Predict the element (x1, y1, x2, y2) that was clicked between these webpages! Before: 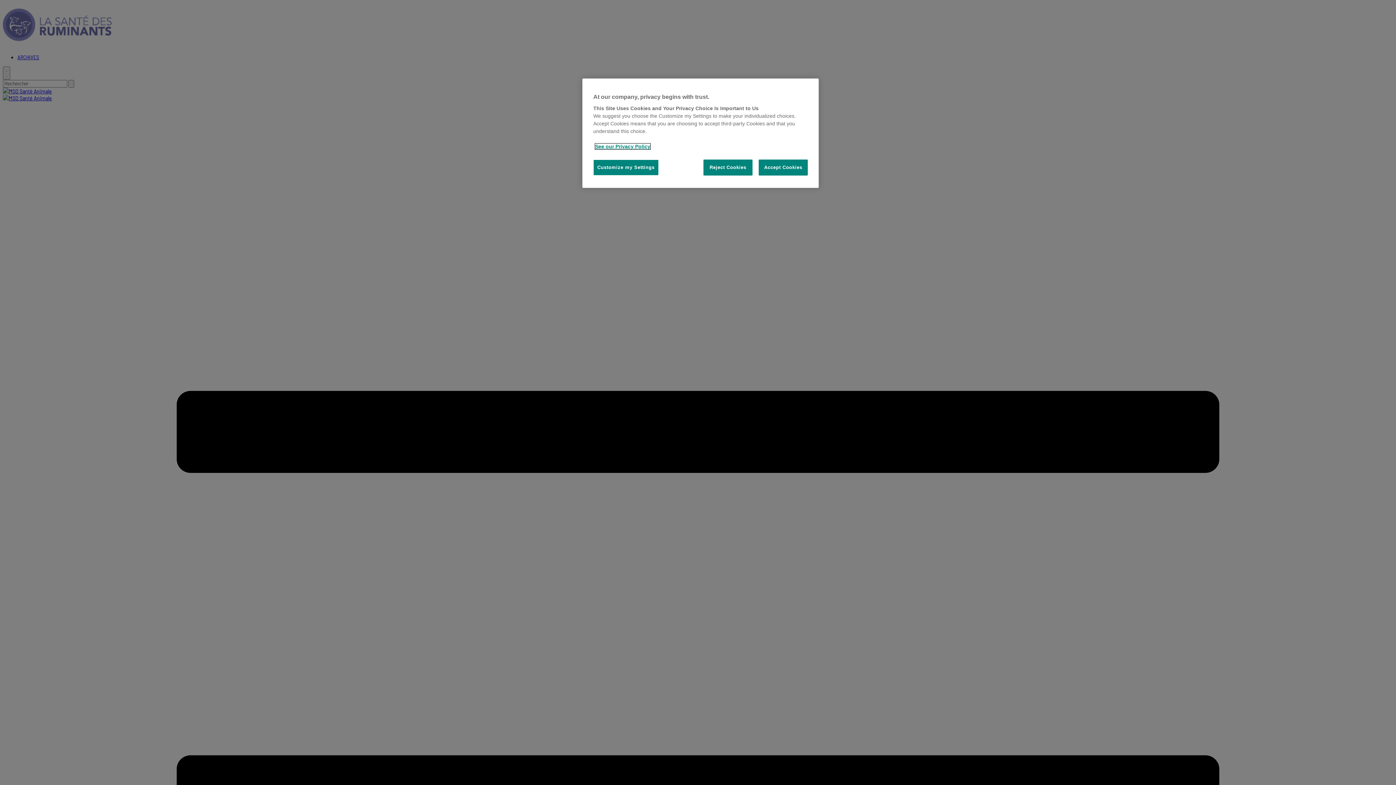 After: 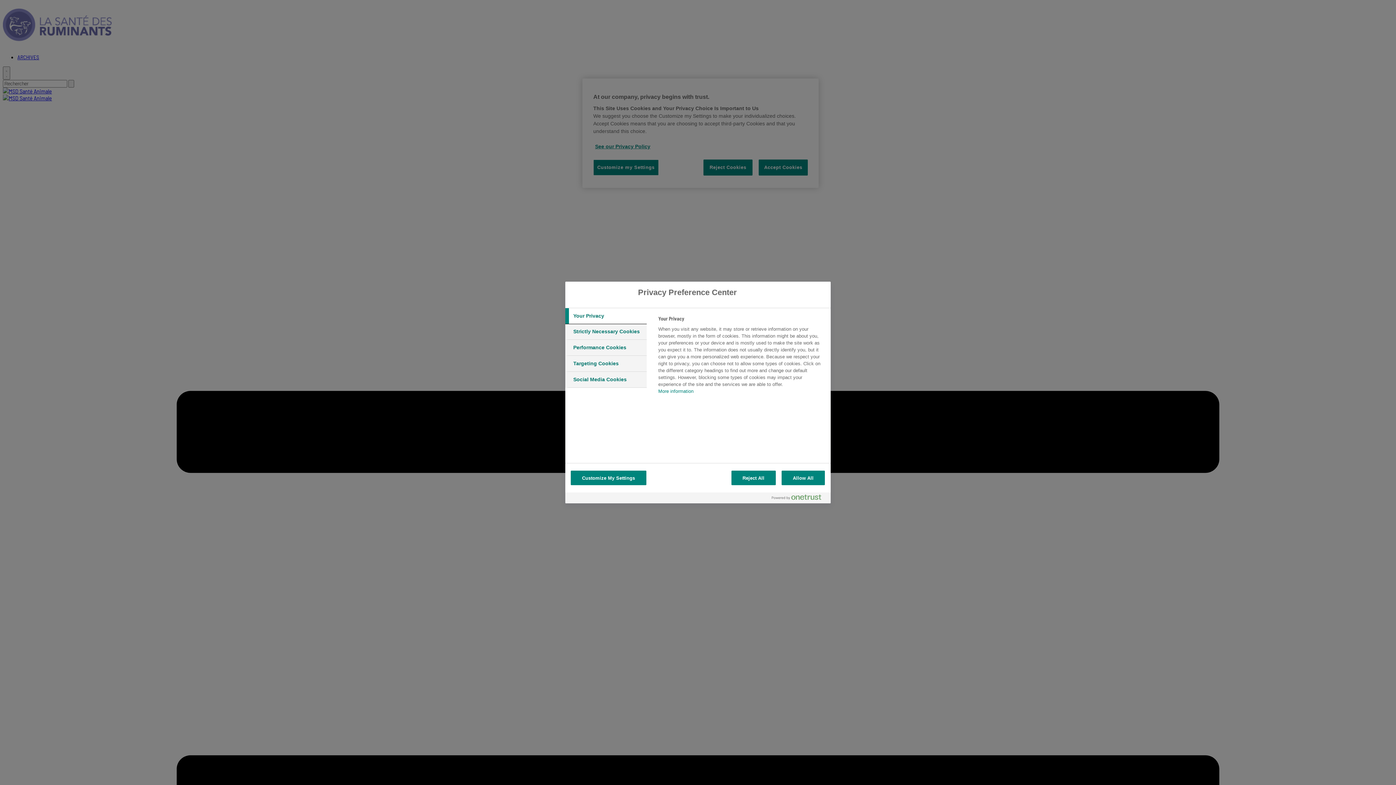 Action: label: Customize my Settings bbox: (593, 159, 658, 175)